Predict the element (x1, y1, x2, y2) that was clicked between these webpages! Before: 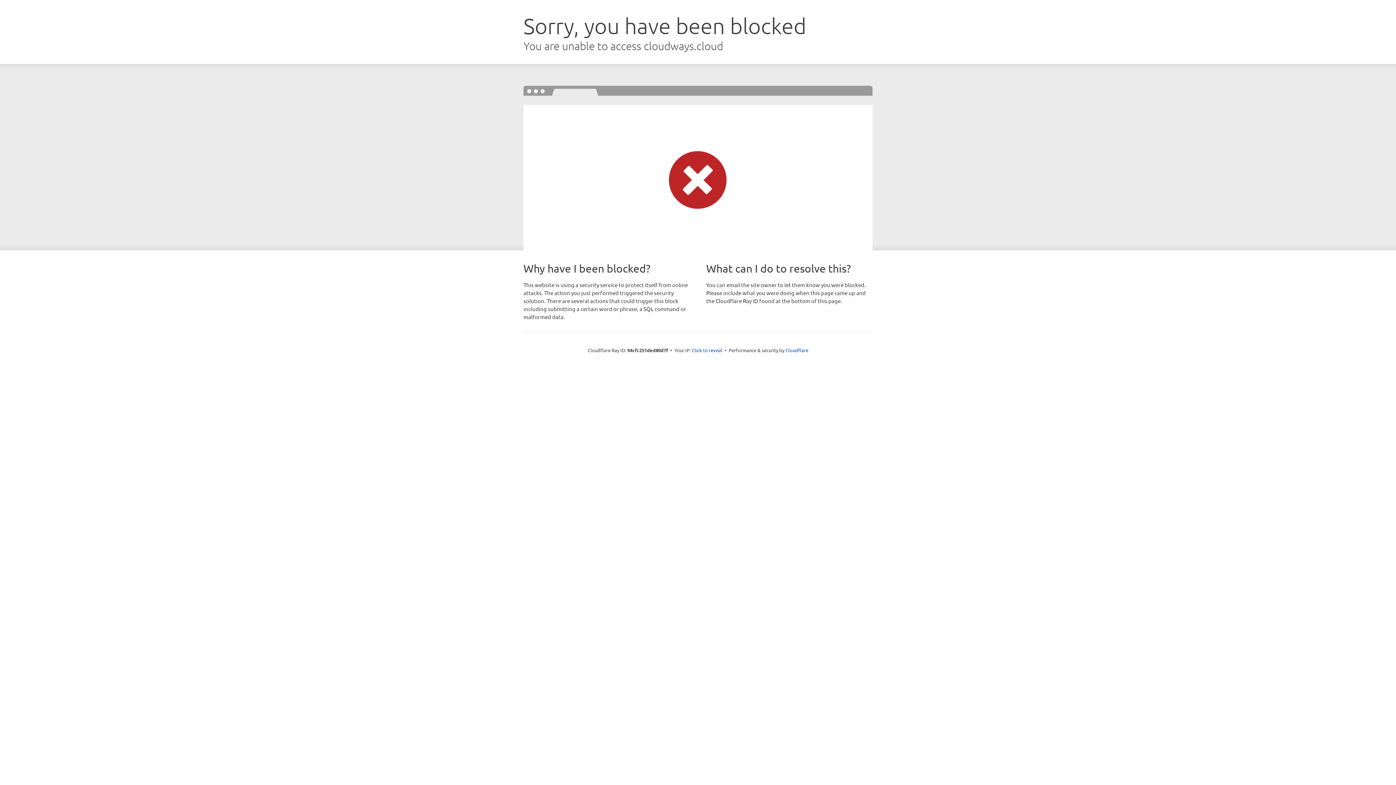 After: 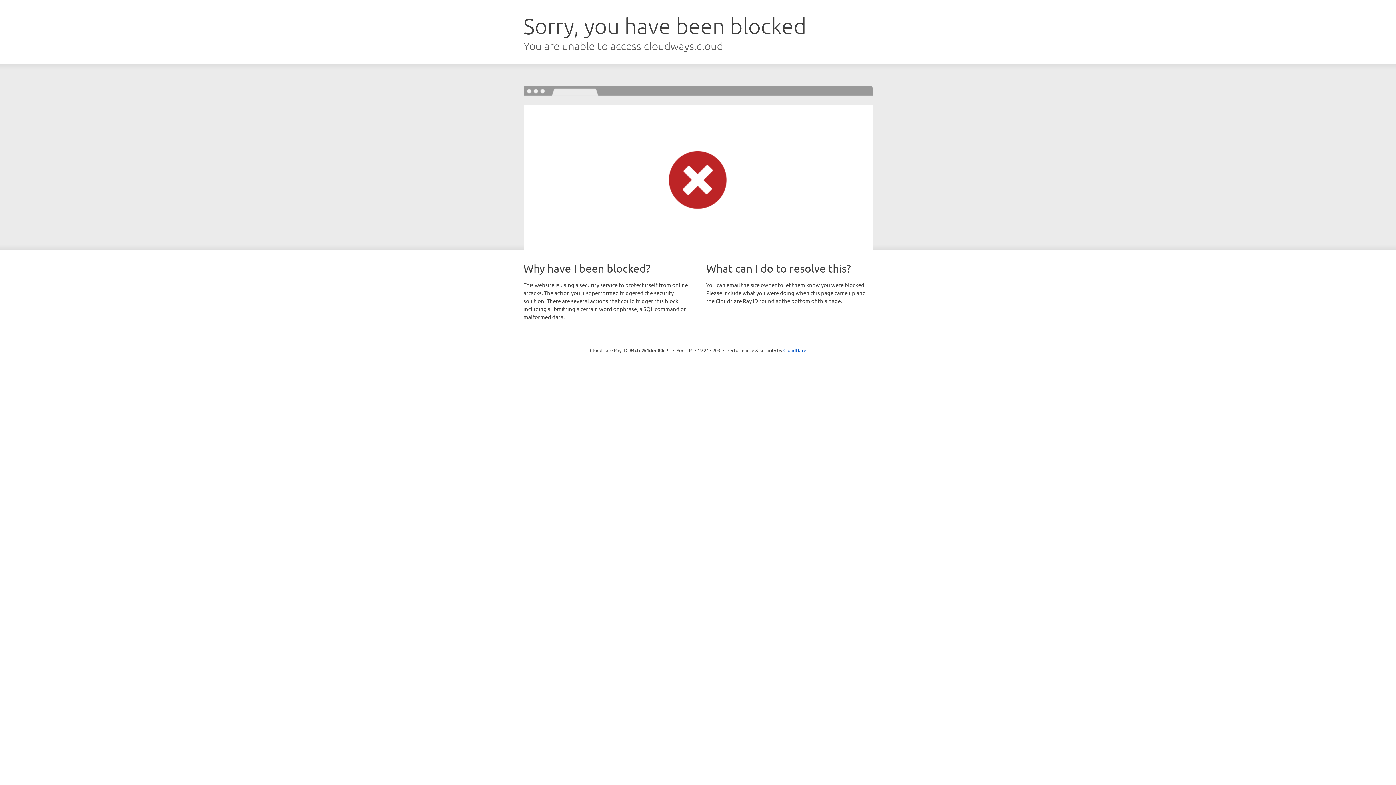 Action: bbox: (692, 346, 722, 353) label: Click to reveal